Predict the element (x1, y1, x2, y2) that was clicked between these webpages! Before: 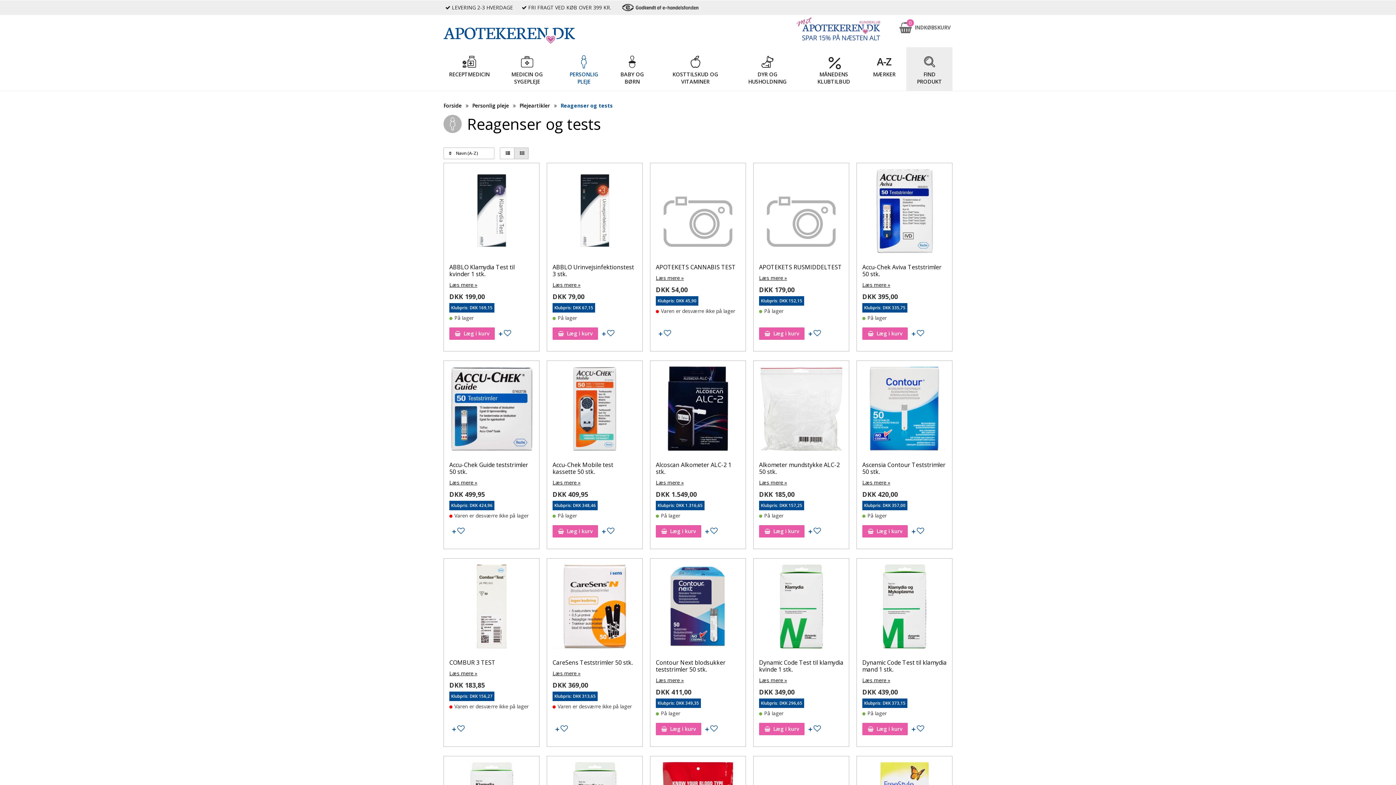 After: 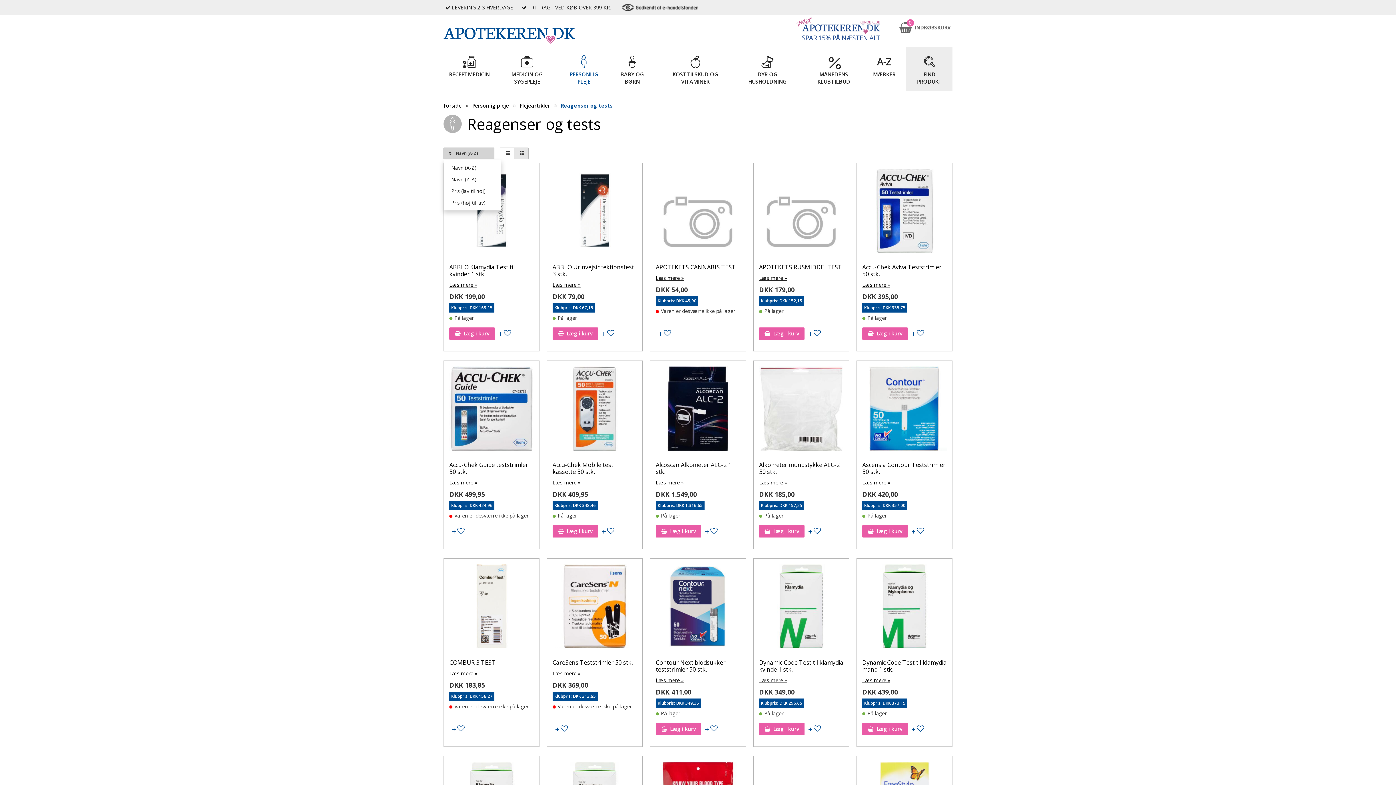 Action: bbox: (443, 147, 494, 159) label: Navn (A-Z)